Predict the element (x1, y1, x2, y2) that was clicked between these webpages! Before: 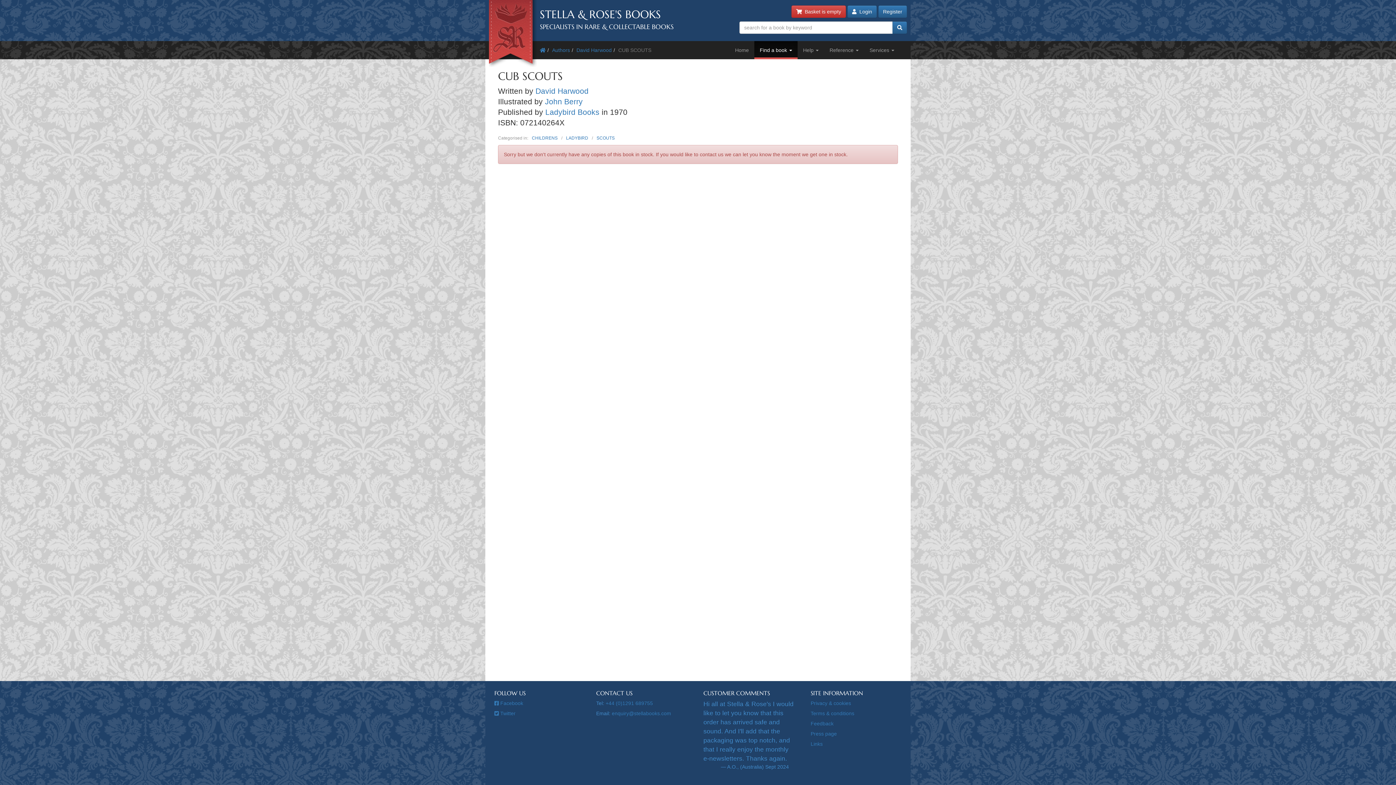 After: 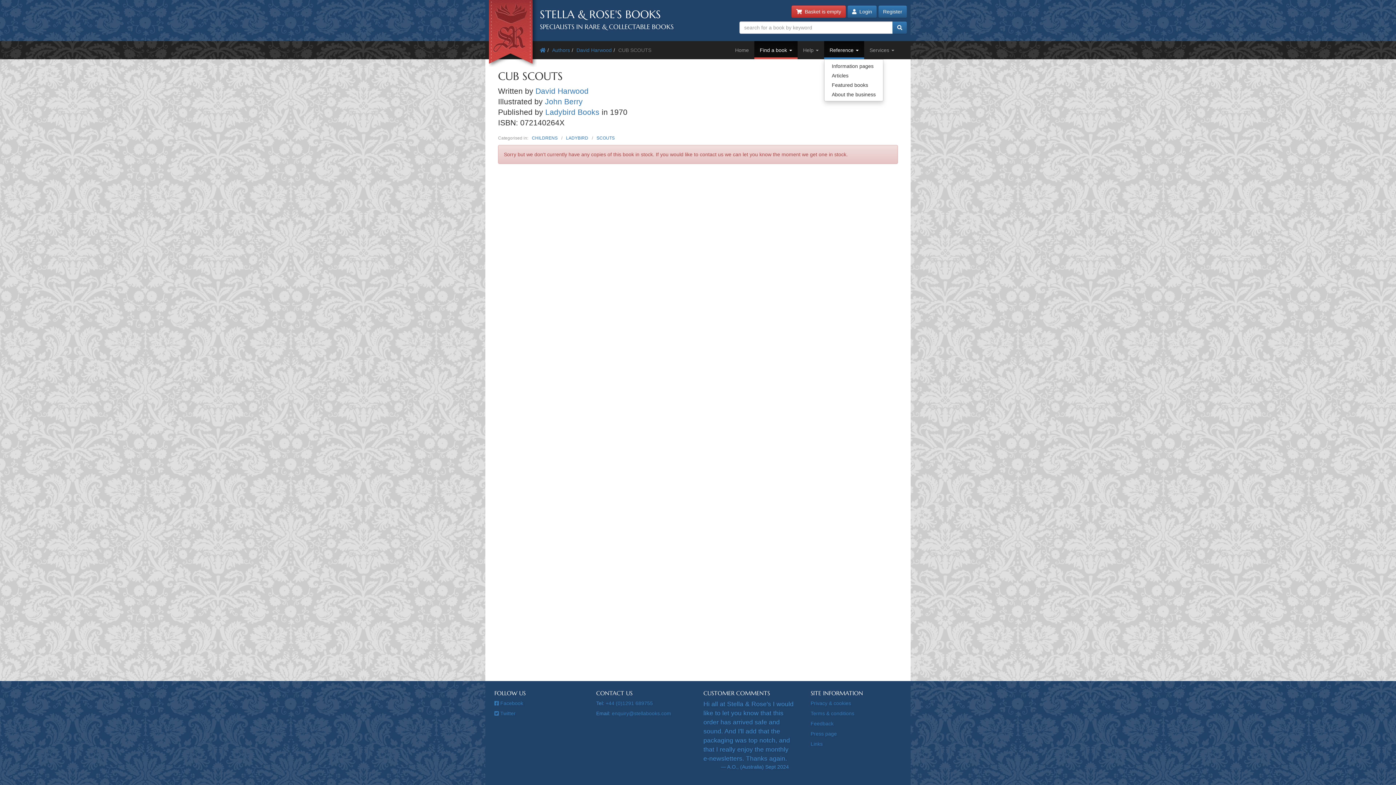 Action: label: Reference  bbox: (824, 41, 864, 59)